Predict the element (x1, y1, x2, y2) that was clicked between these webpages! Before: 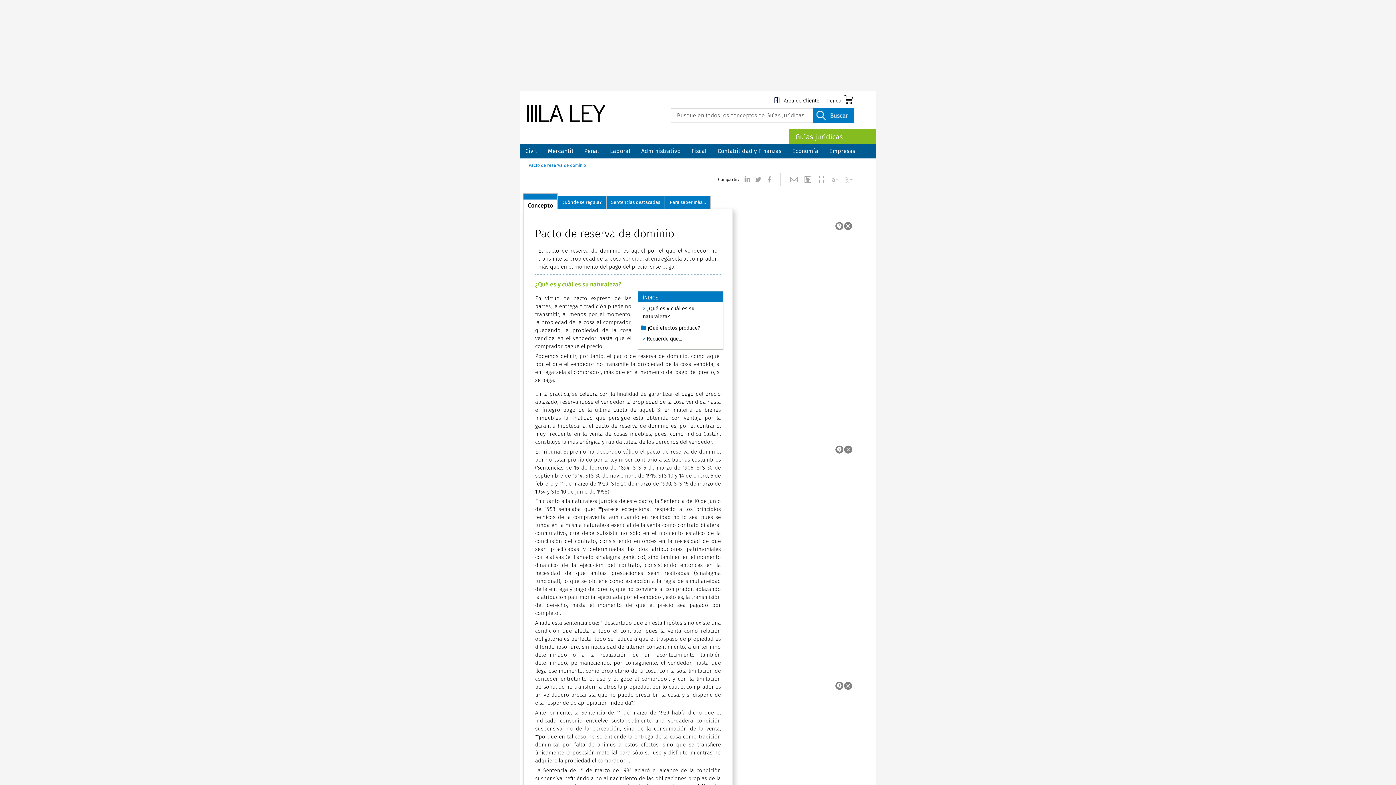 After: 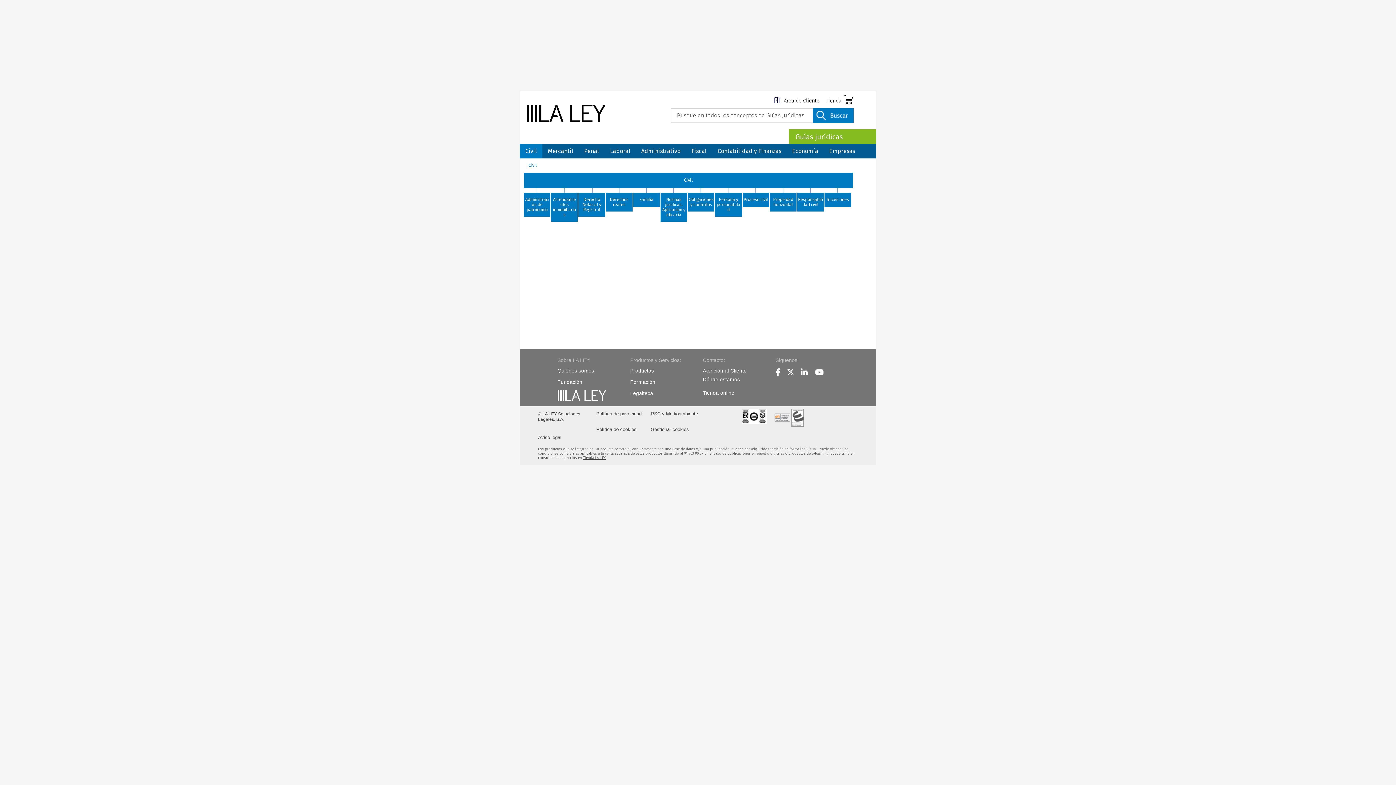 Action: bbox: (520, 144, 542, 158) label: Civil